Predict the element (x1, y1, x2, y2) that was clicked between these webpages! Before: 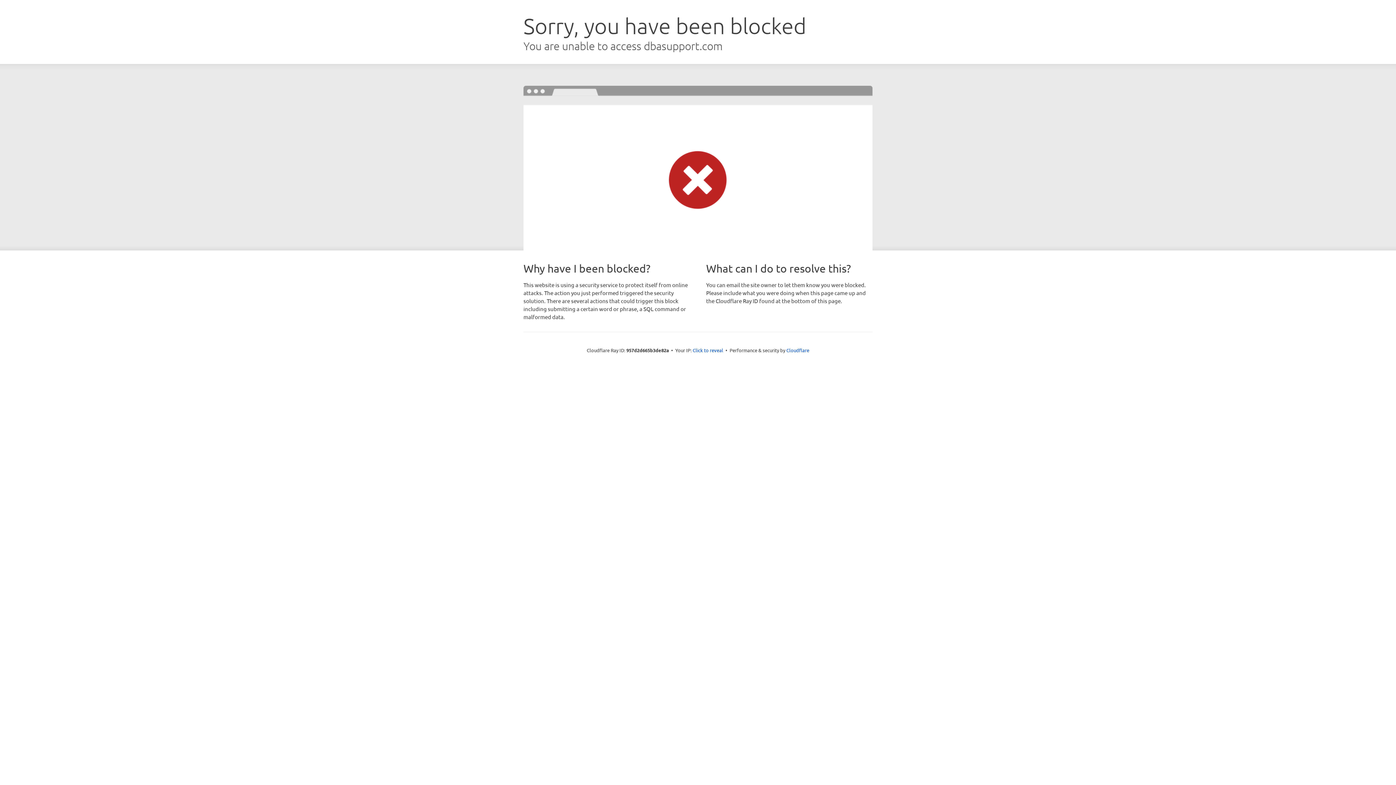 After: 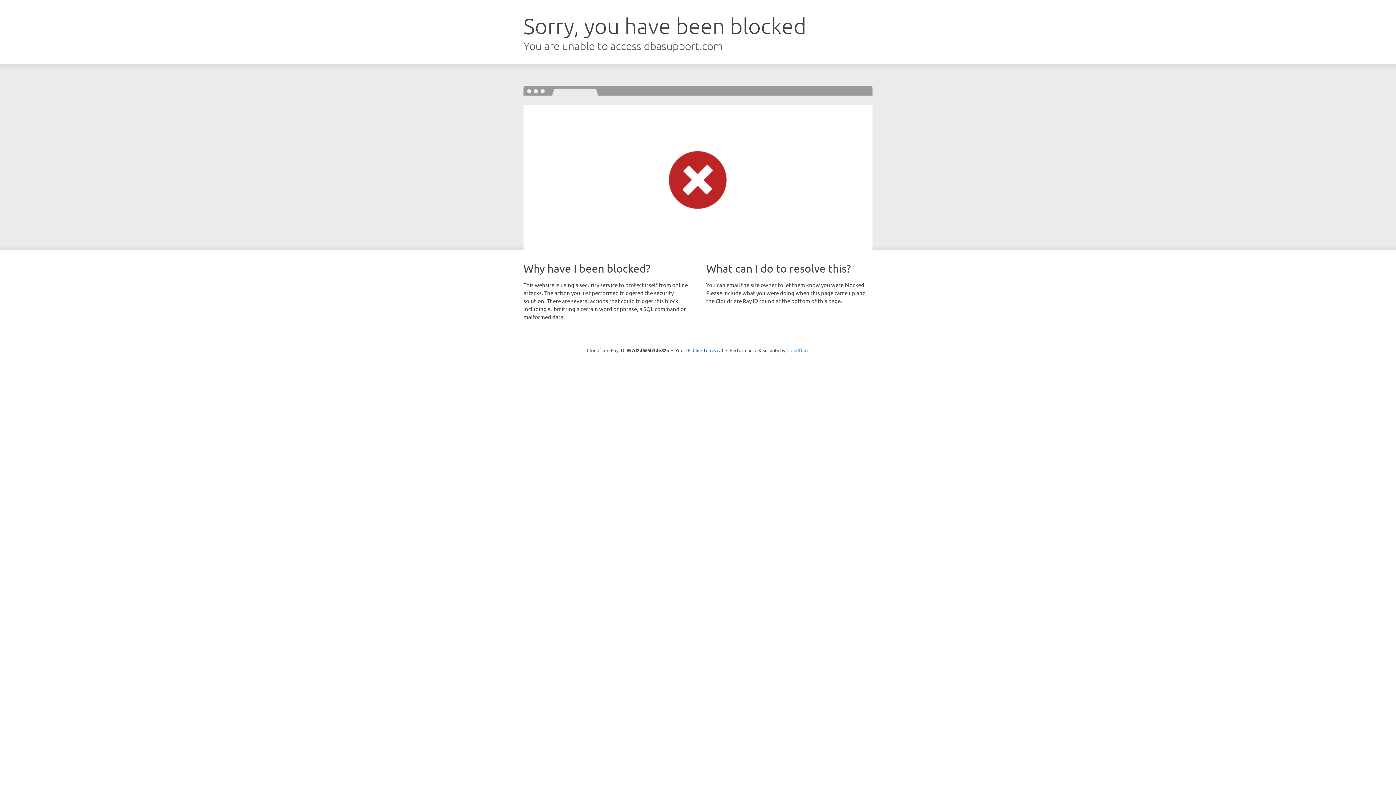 Action: label: Cloudflare bbox: (786, 347, 809, 353)